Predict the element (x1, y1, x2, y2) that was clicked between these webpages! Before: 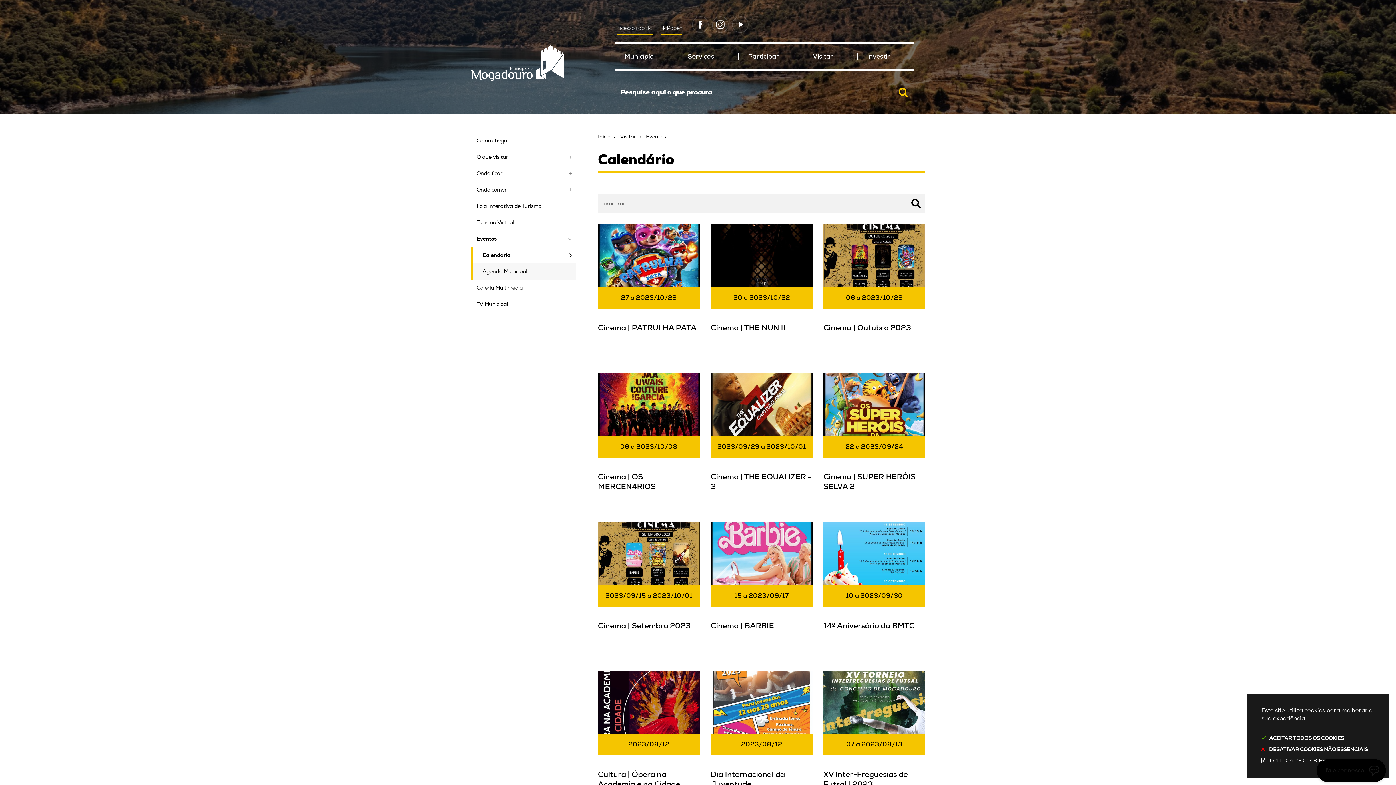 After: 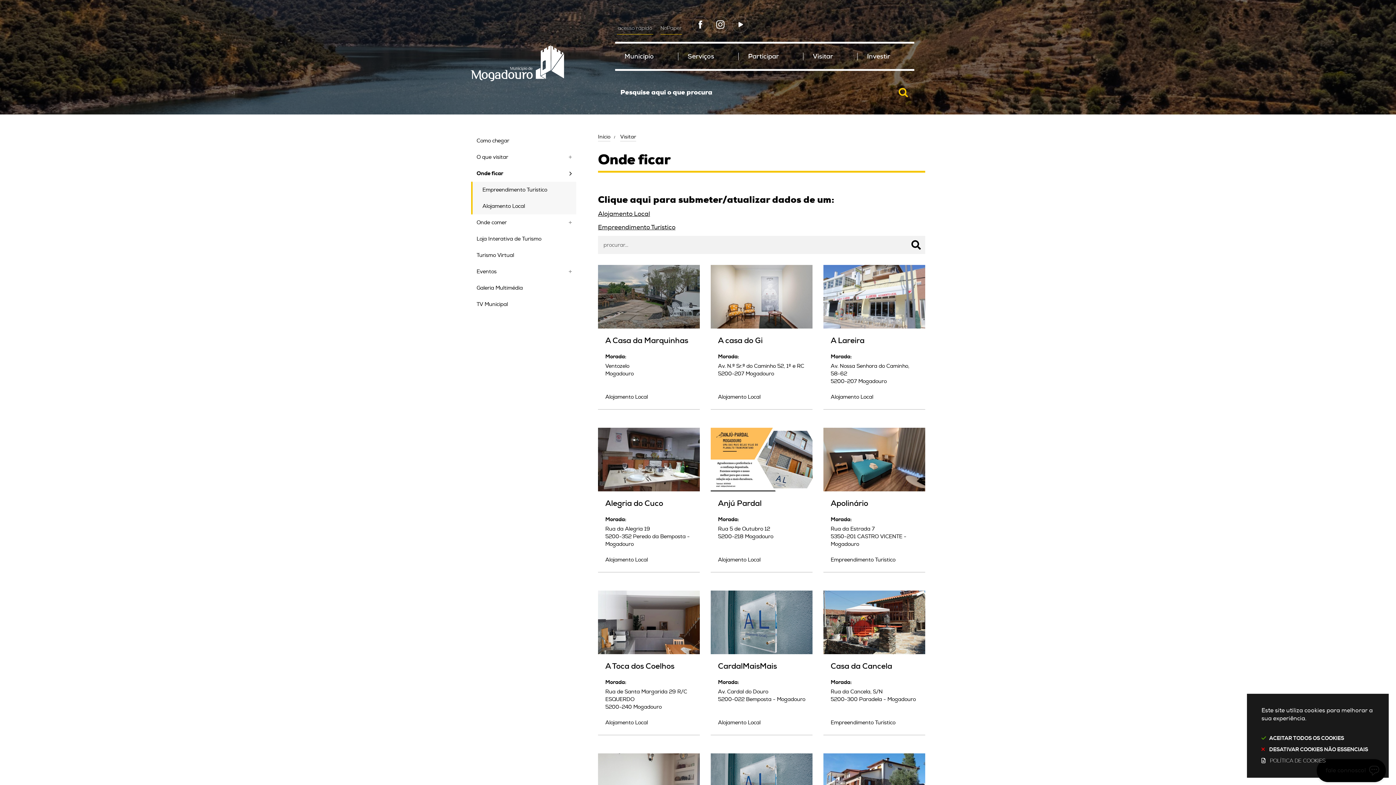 Action: bbox: (471, 165, 576, 181) label: Onde ficar